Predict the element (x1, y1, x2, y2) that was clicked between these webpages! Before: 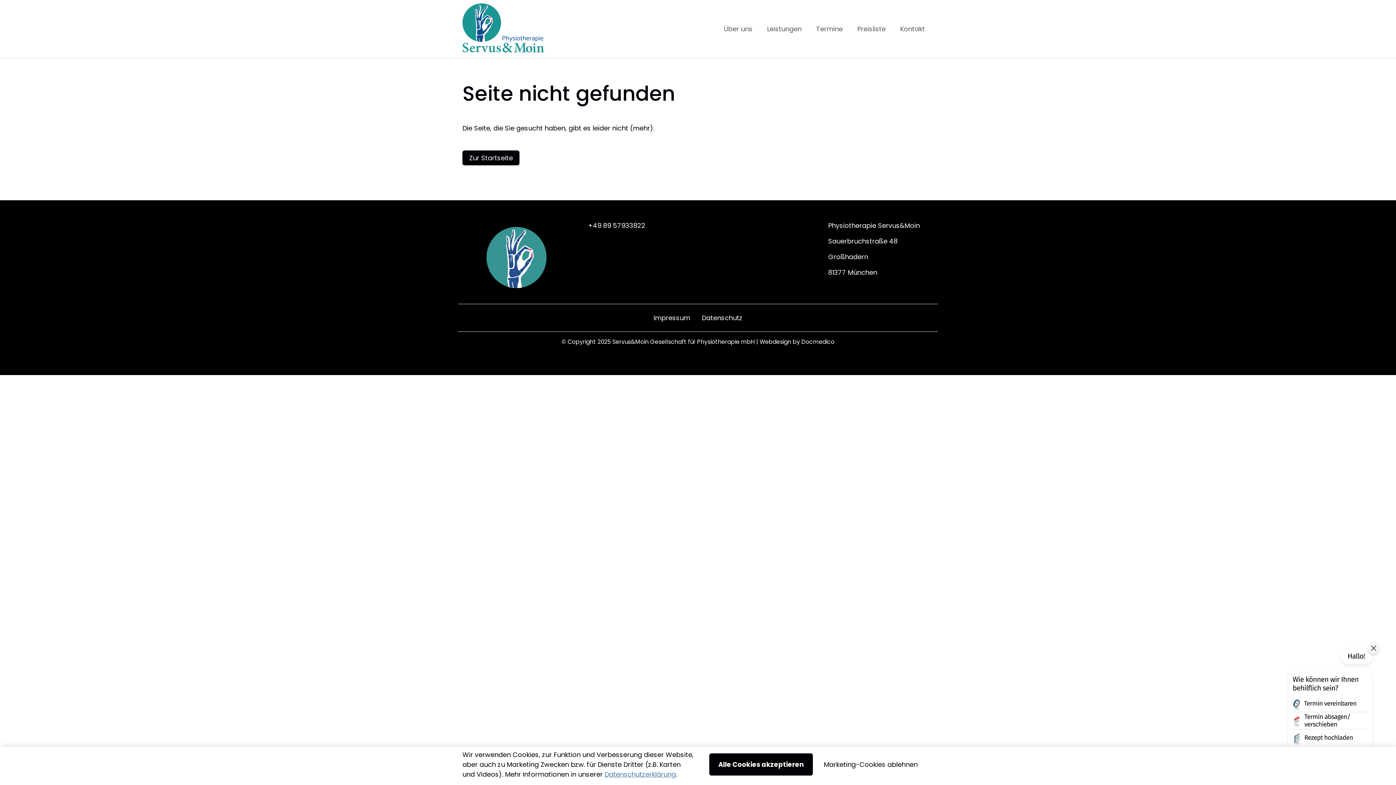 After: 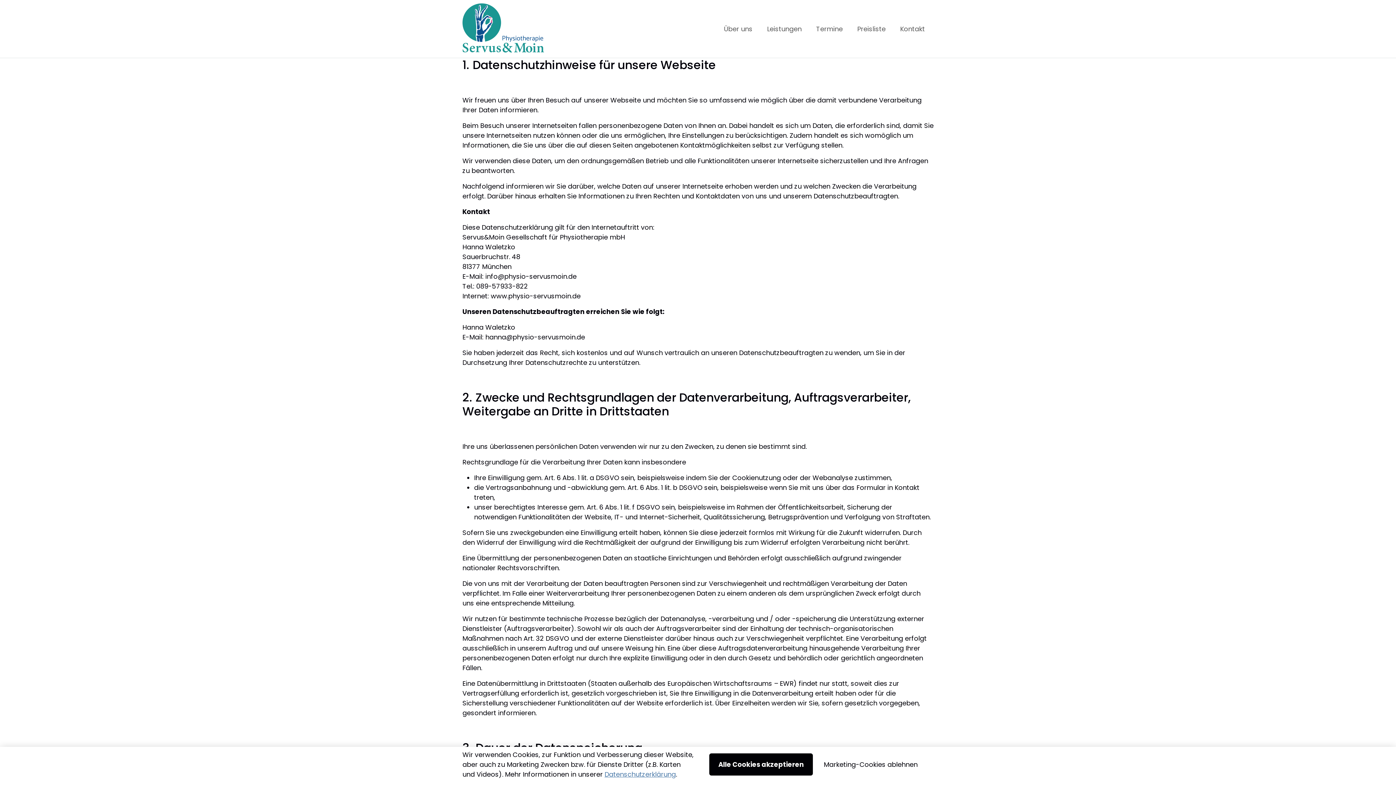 Action: bbox: (696, 310, 748, 325) label: Datenschutz